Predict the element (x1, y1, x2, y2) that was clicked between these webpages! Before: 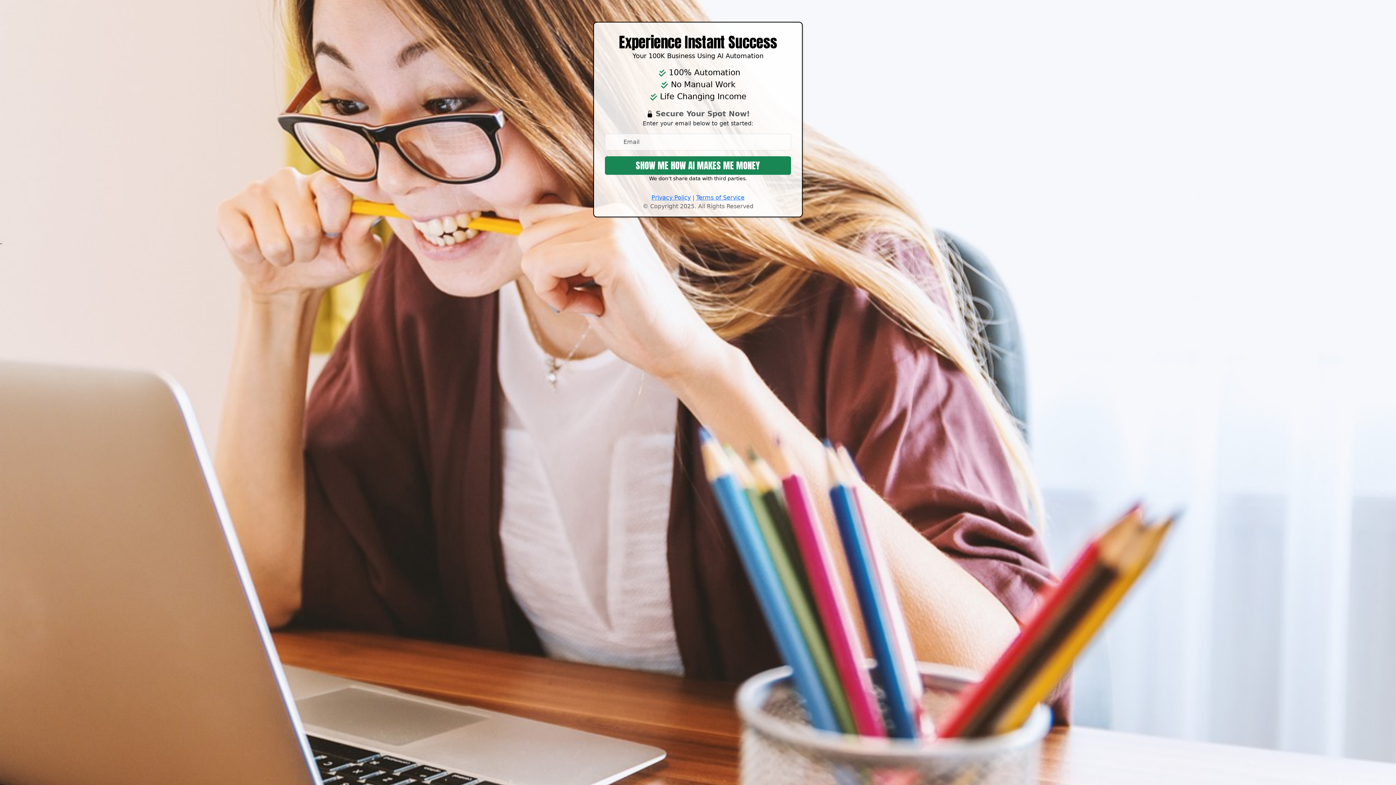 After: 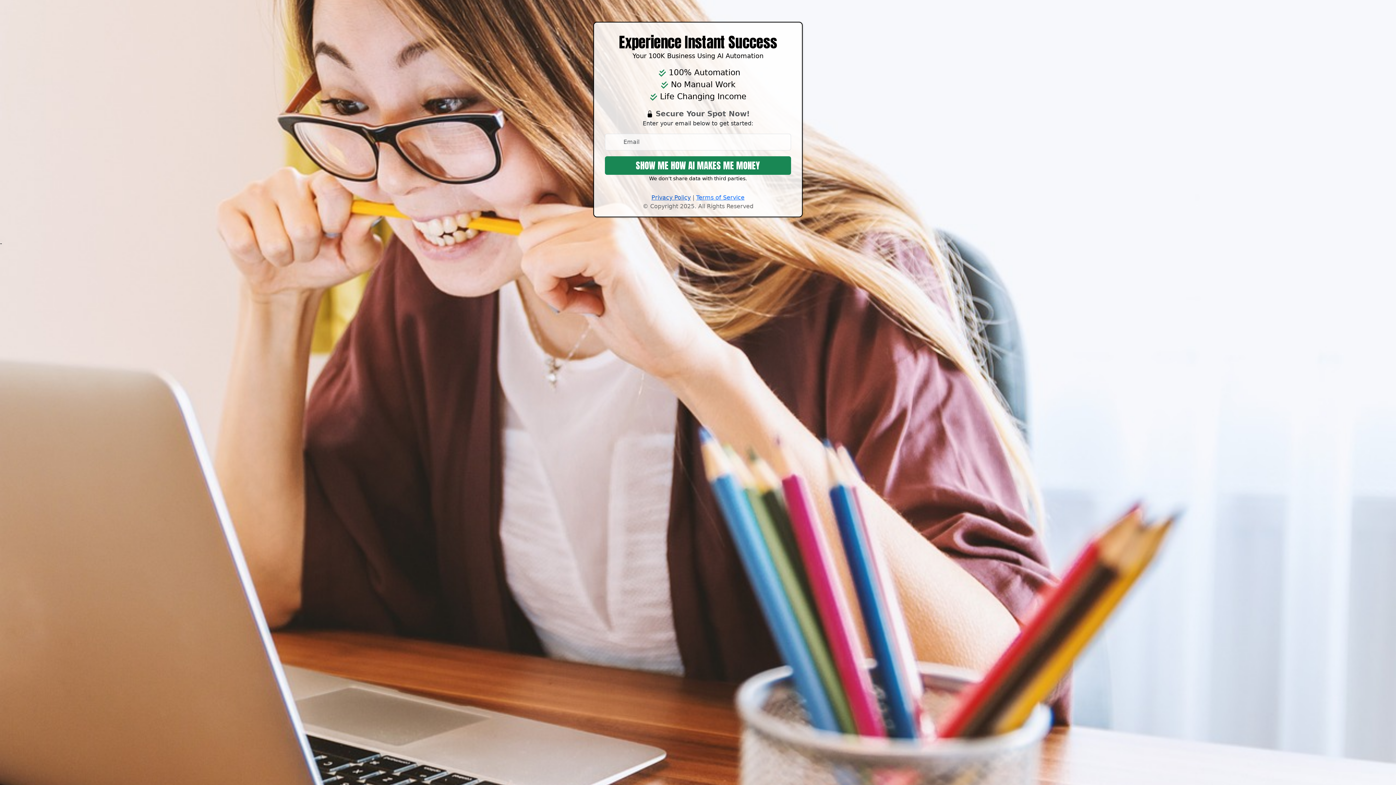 Action: bbox: (651, 194, 690, 201) label: Privacy Policy